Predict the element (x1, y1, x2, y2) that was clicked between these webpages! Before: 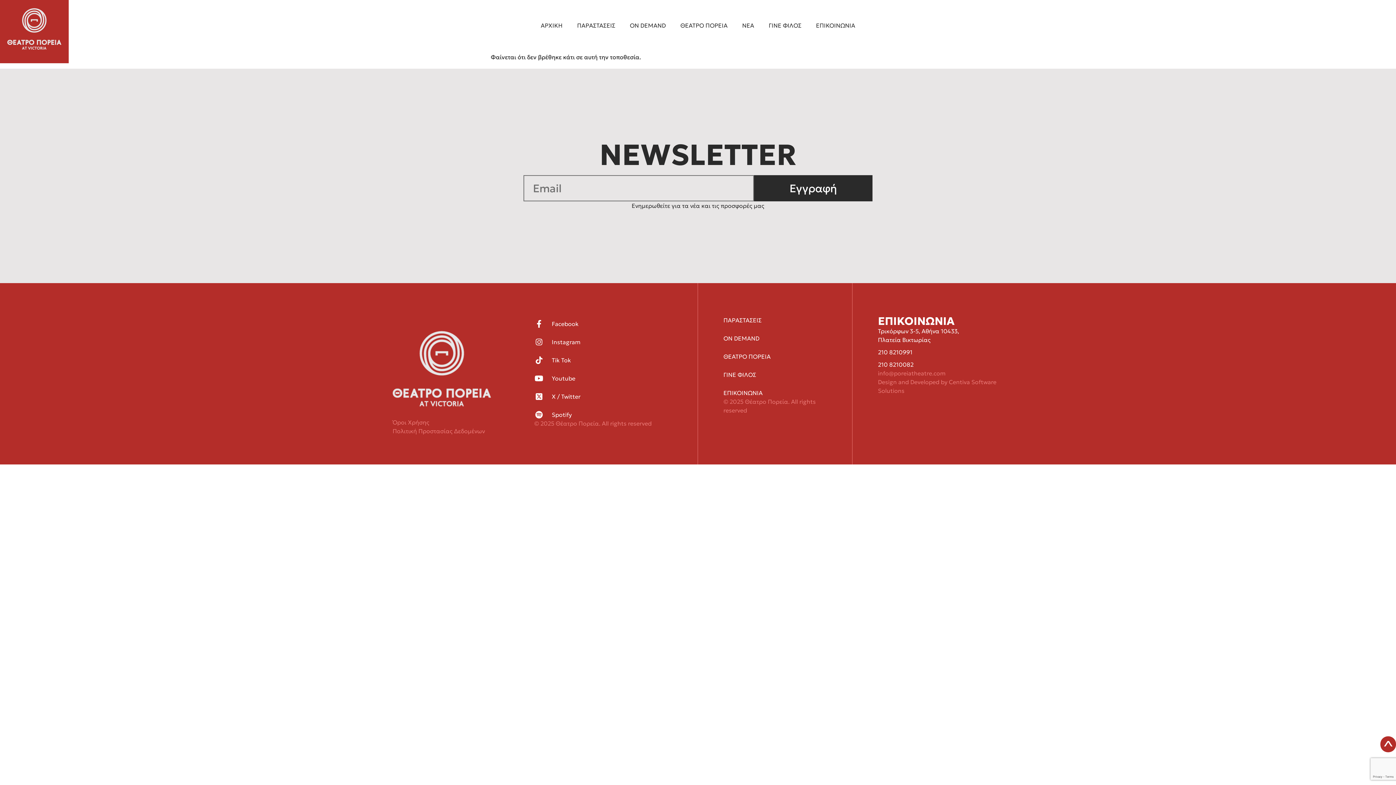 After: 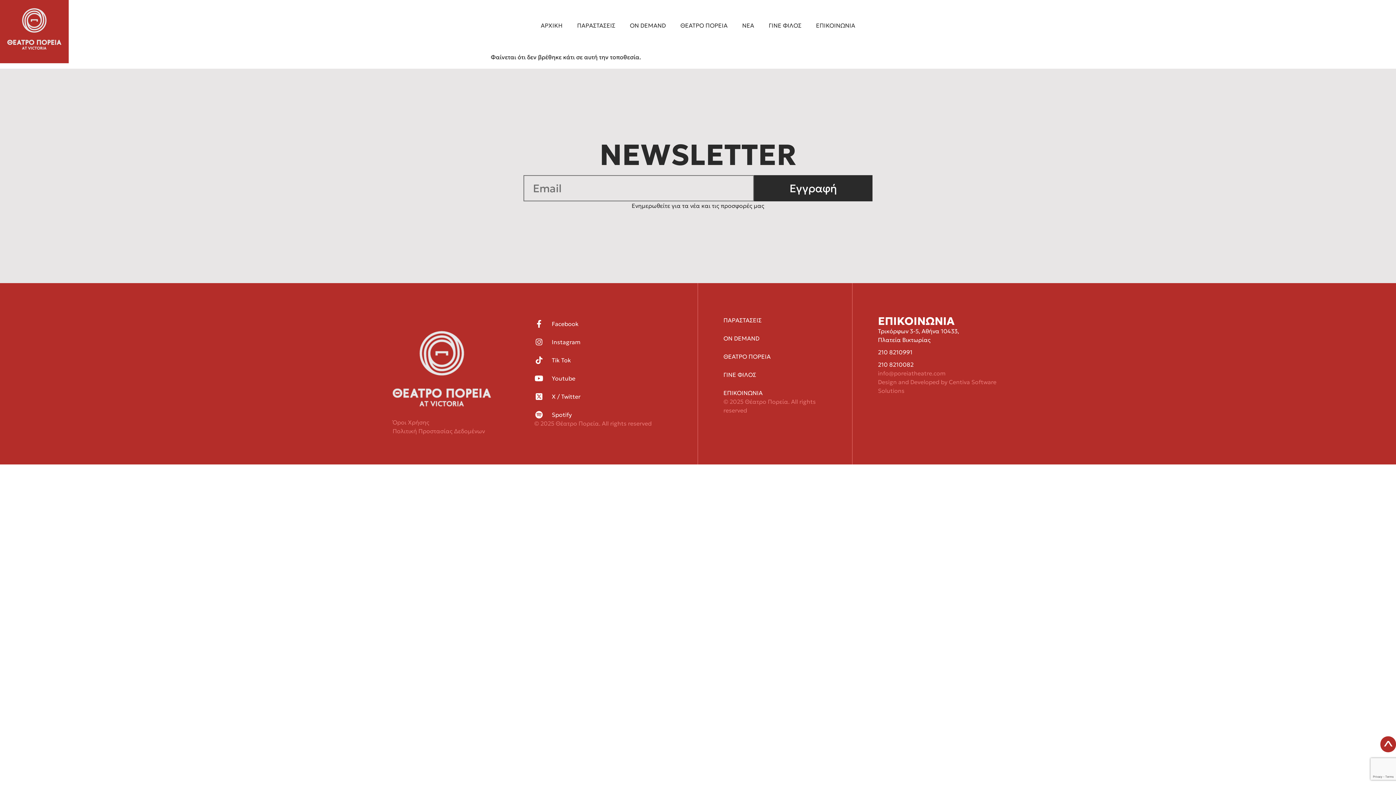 Action: bbox: (878, 348, 1007, 356) label: 210 8210991